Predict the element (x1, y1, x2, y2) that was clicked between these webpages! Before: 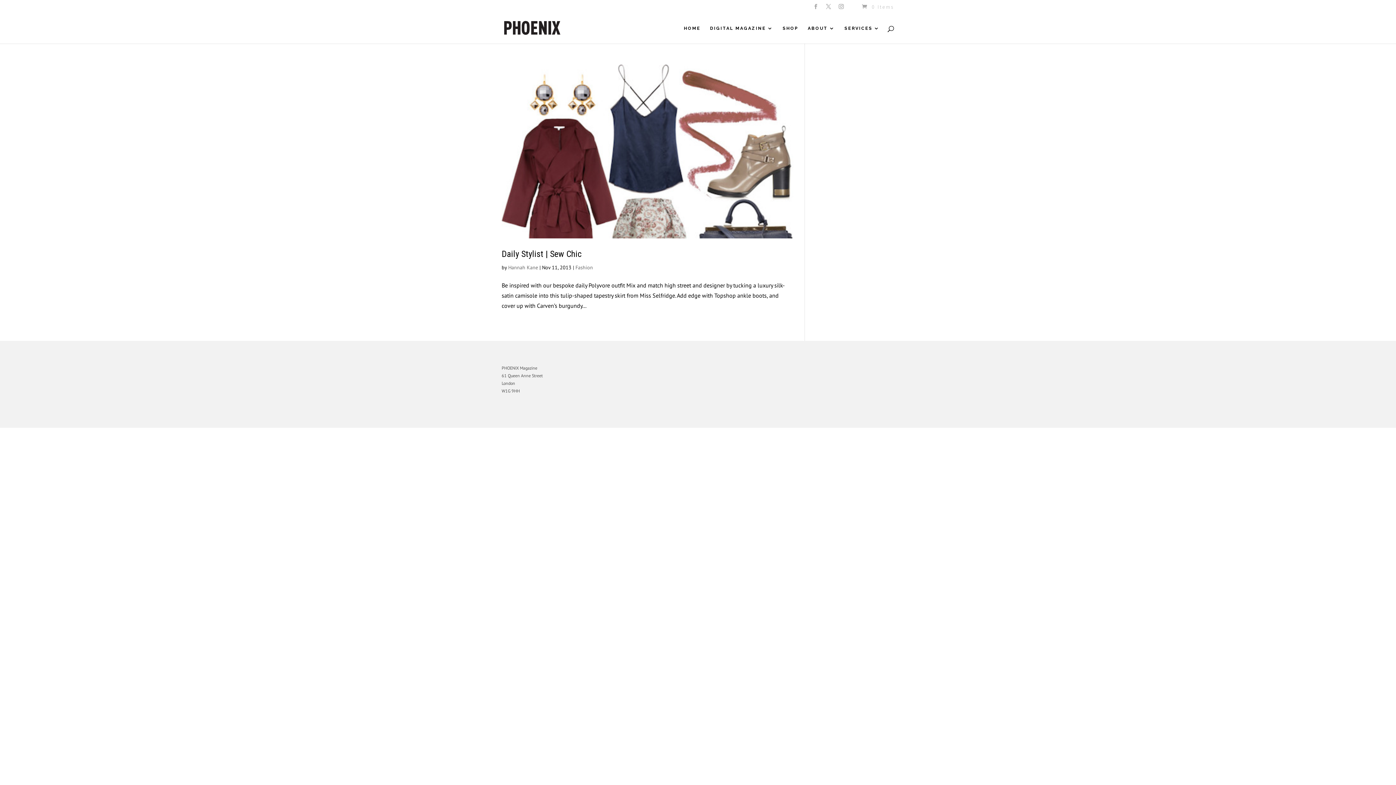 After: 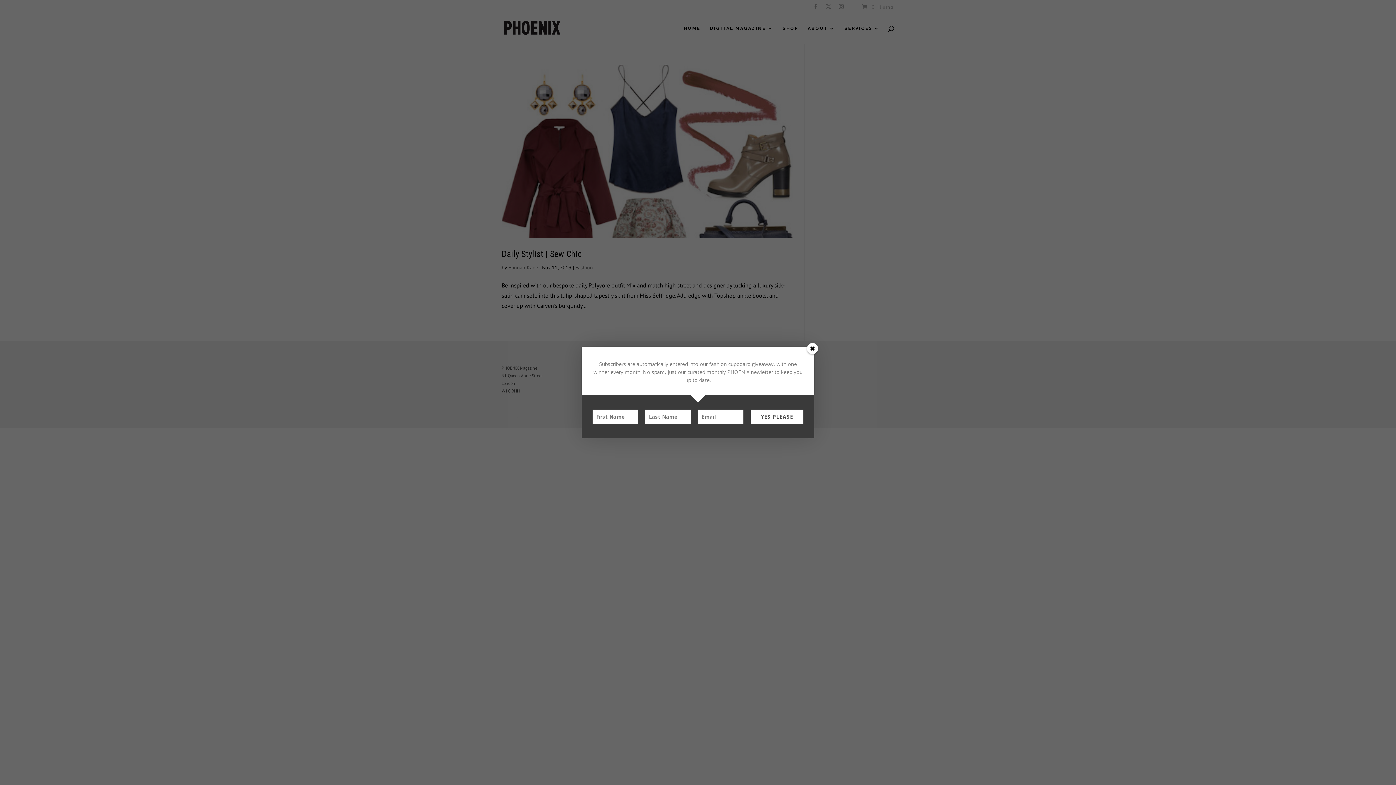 Action: bbox: (826, 3, 832, 13)